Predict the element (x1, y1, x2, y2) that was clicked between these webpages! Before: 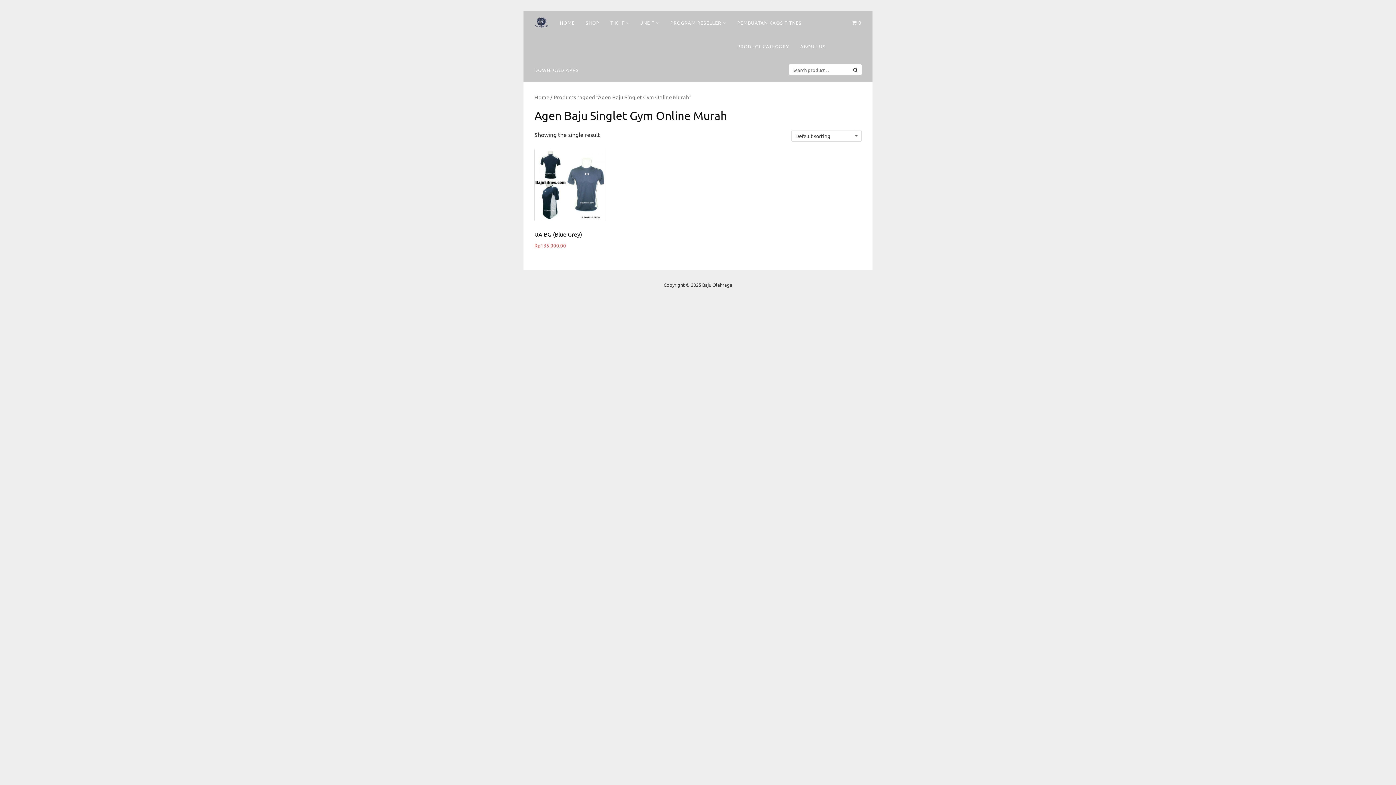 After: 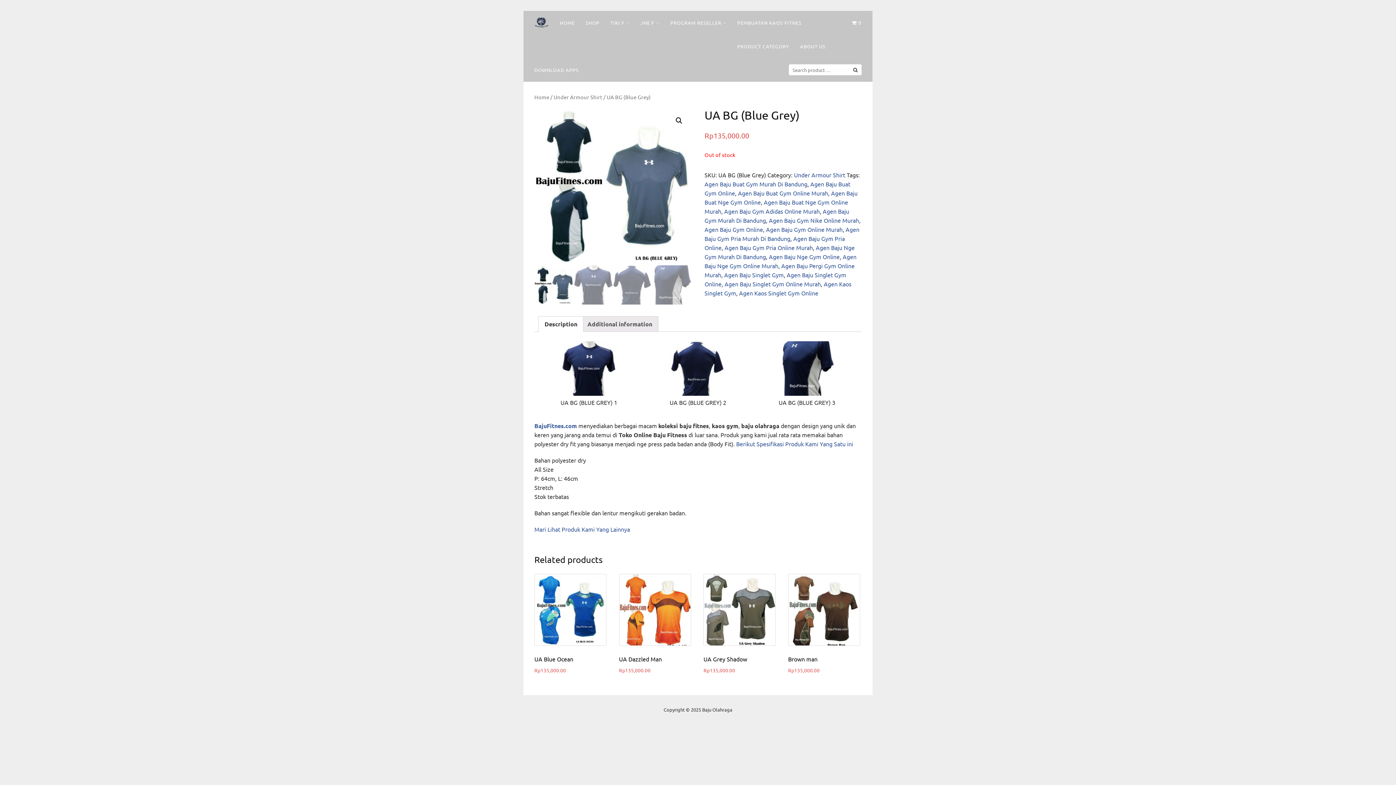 Action: label: UA BG (Blue Grey)
Rp135,000.00 bbox: (534, 149, 606, 249)